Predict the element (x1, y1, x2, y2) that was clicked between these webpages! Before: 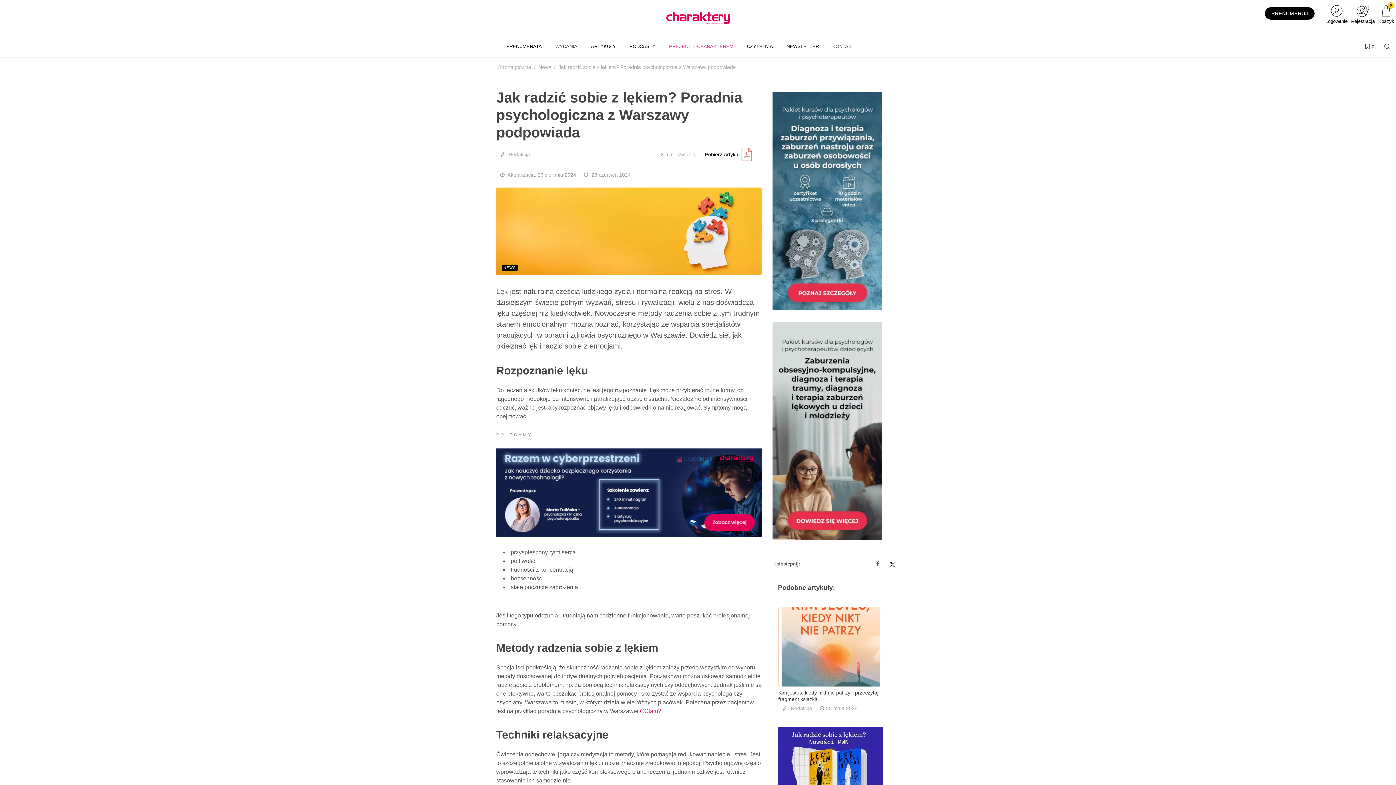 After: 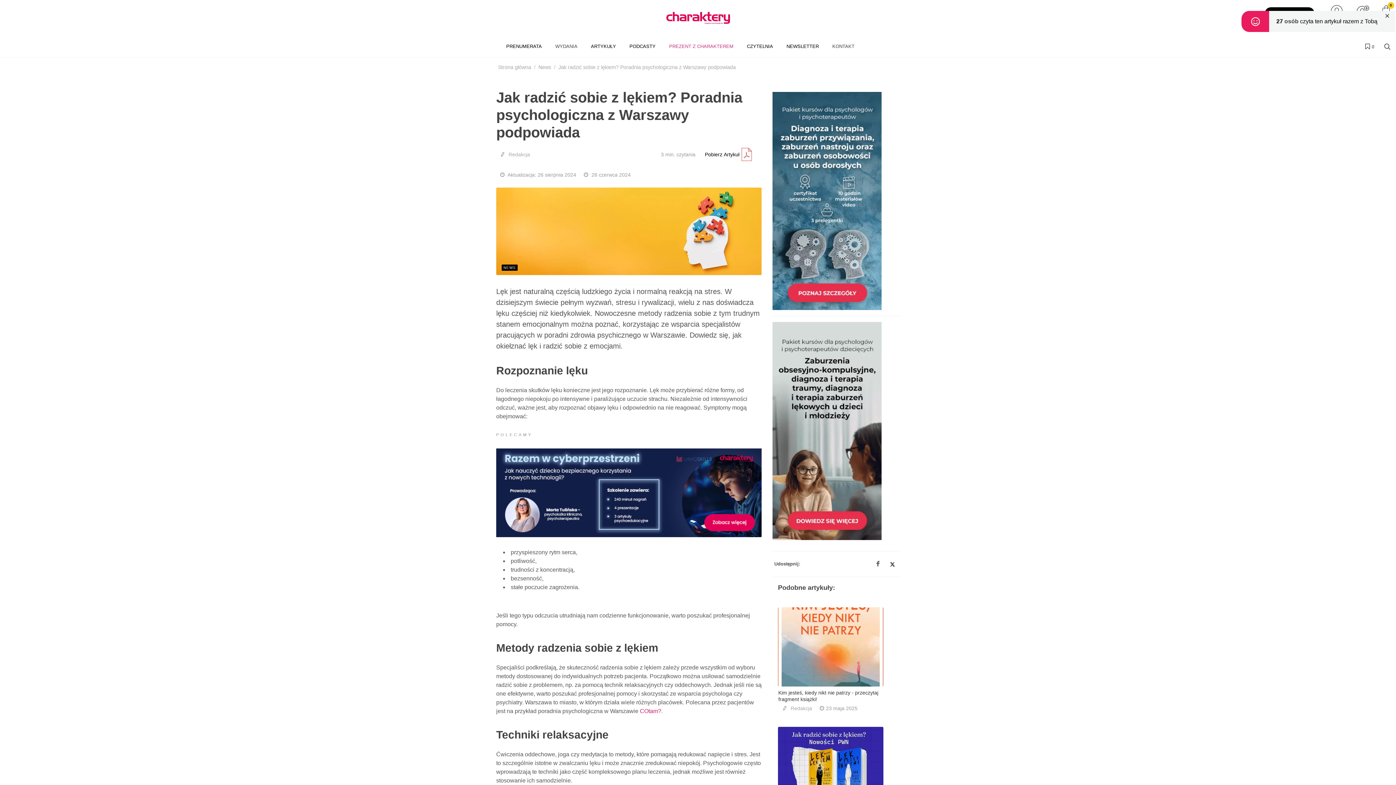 Action: bbox: (772, 197, 881, 203)